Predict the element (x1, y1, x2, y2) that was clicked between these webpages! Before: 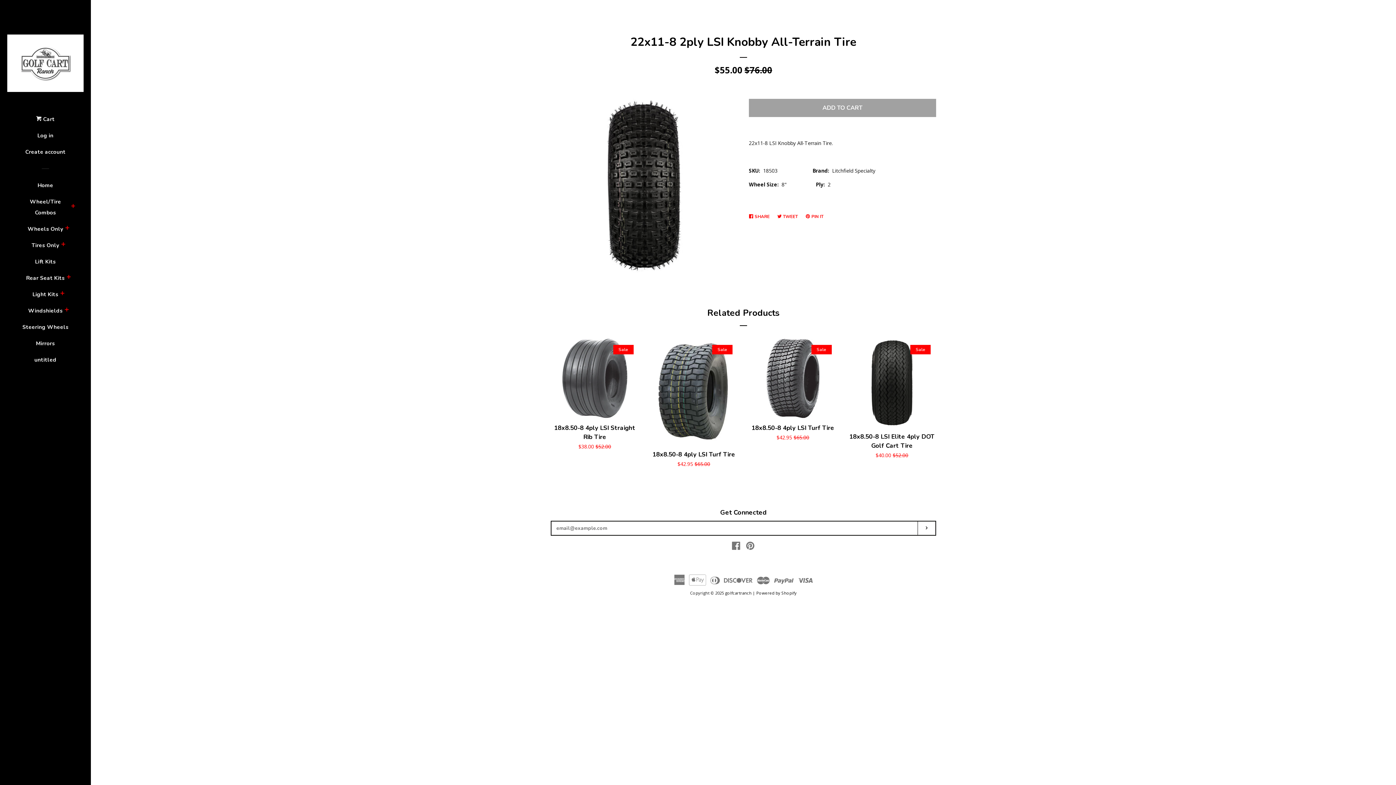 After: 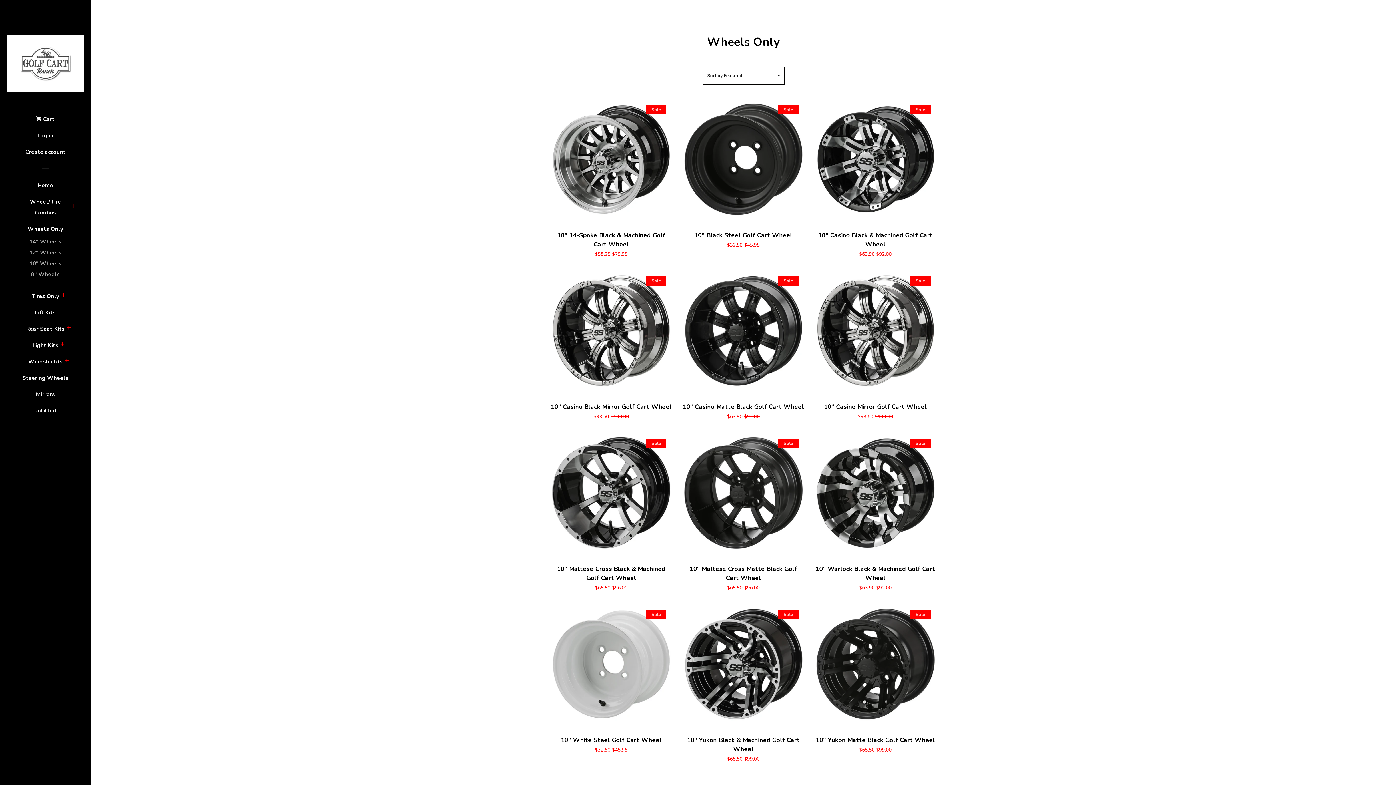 Action: label: Wheels Only bbox: (27, 223, 63, 240)